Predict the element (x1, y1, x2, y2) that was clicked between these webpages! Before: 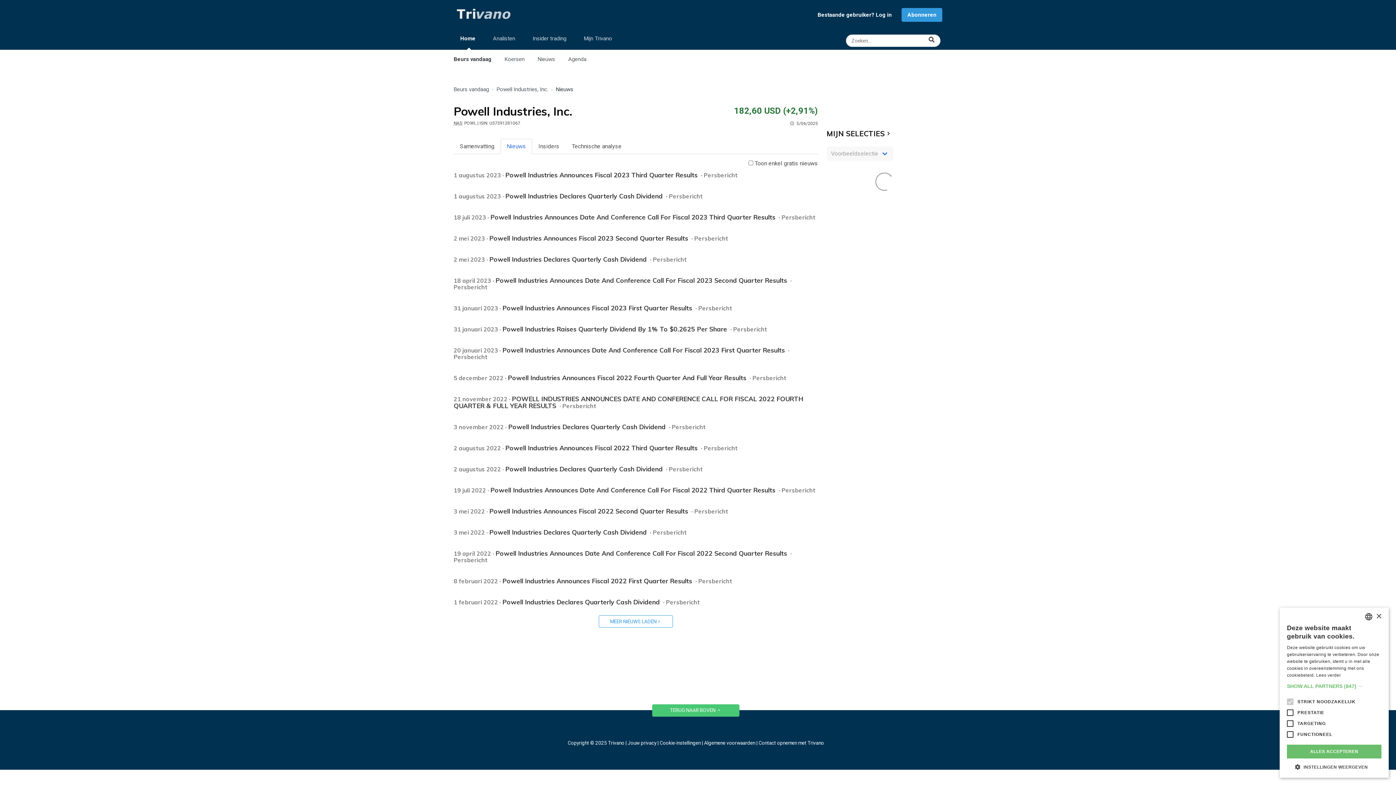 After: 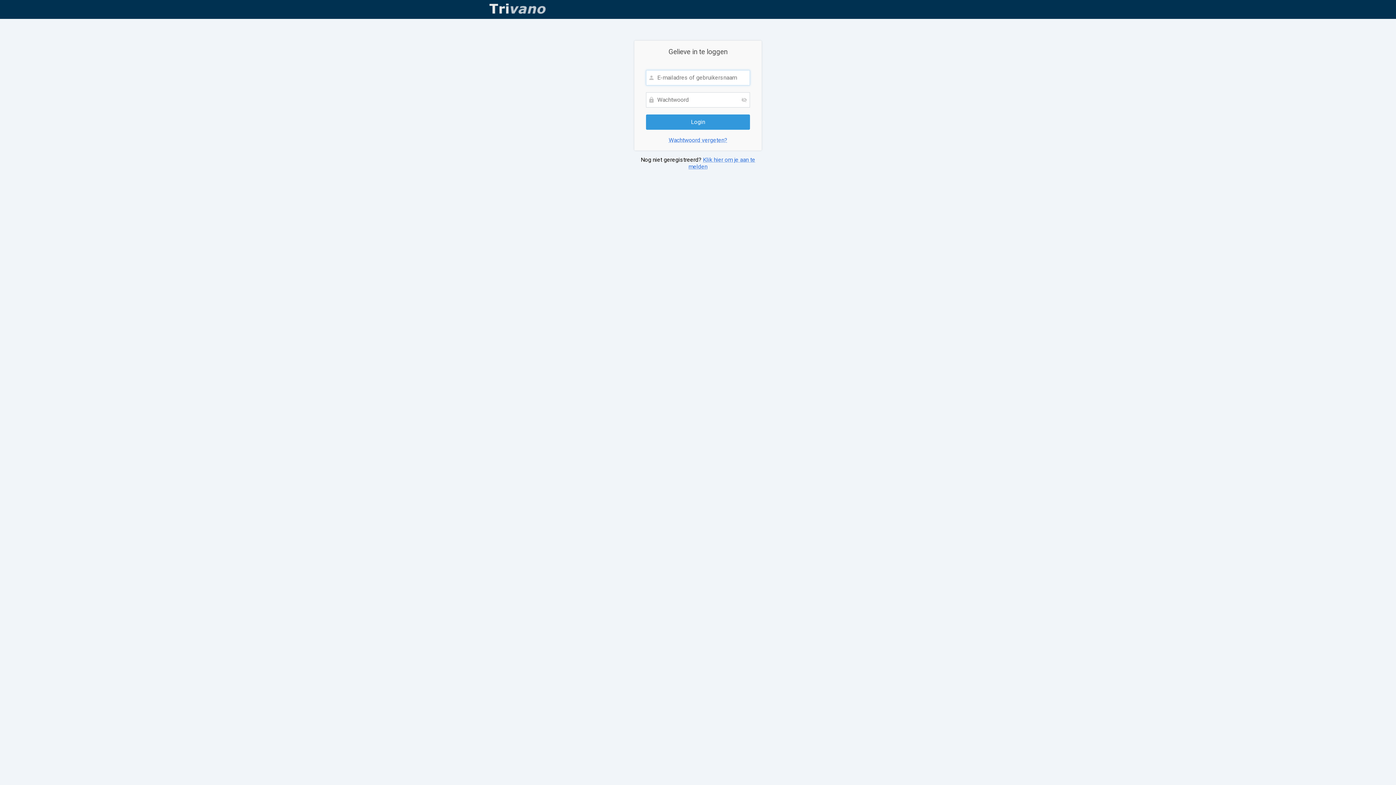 Action: label: Bestaande gebruiker? Log in bbox: (817, 10, 892, 18)